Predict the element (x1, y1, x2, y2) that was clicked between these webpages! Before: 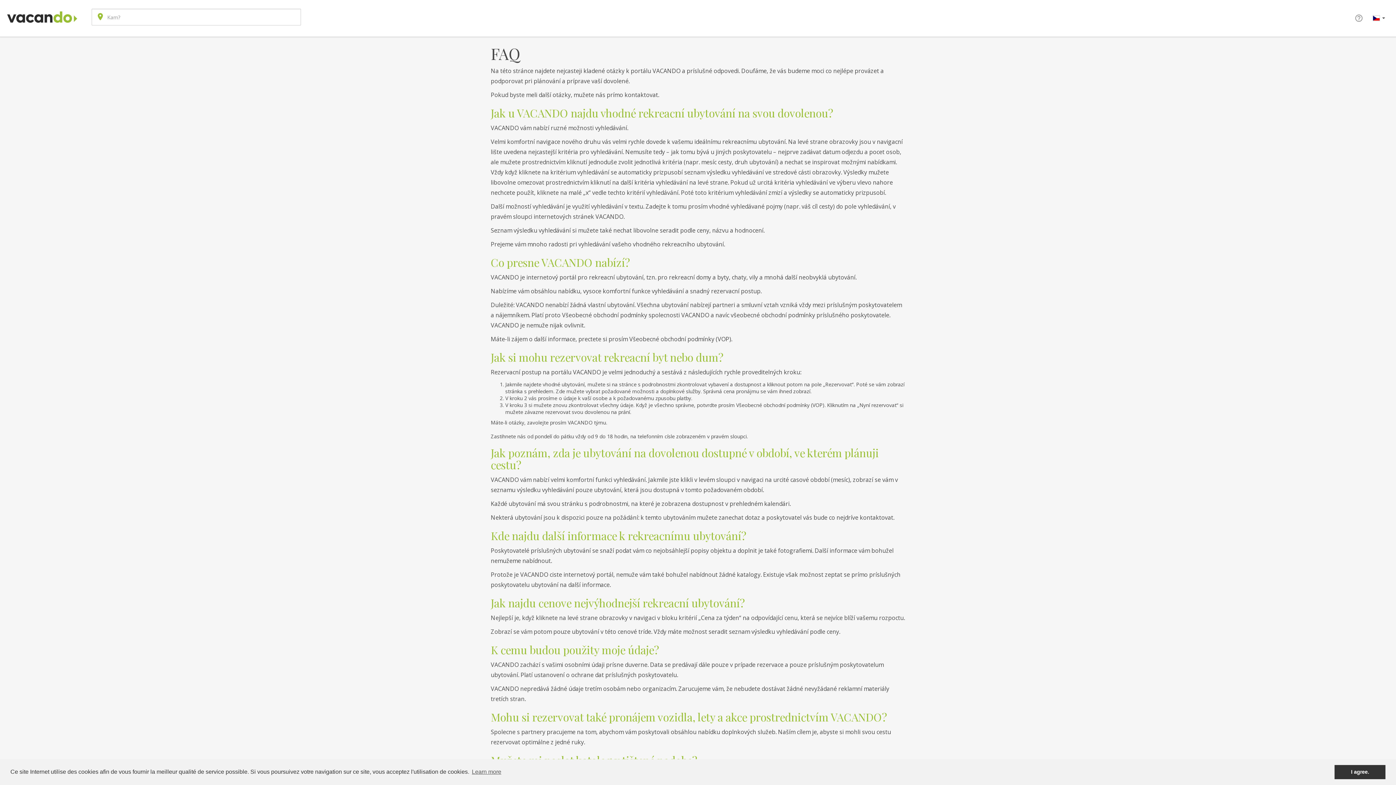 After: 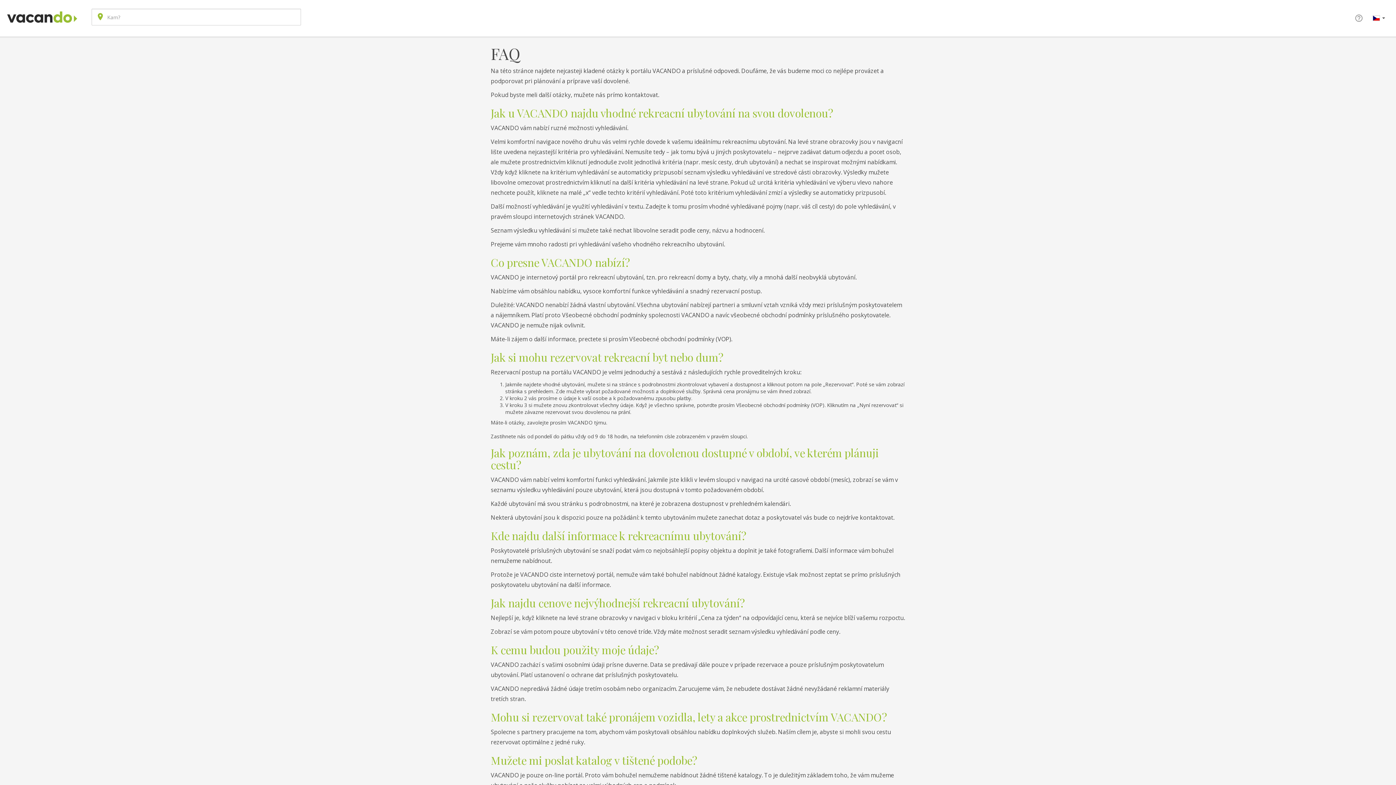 Action: bbox: (1334, 765, 1385, 779) label: dismiss cookie message